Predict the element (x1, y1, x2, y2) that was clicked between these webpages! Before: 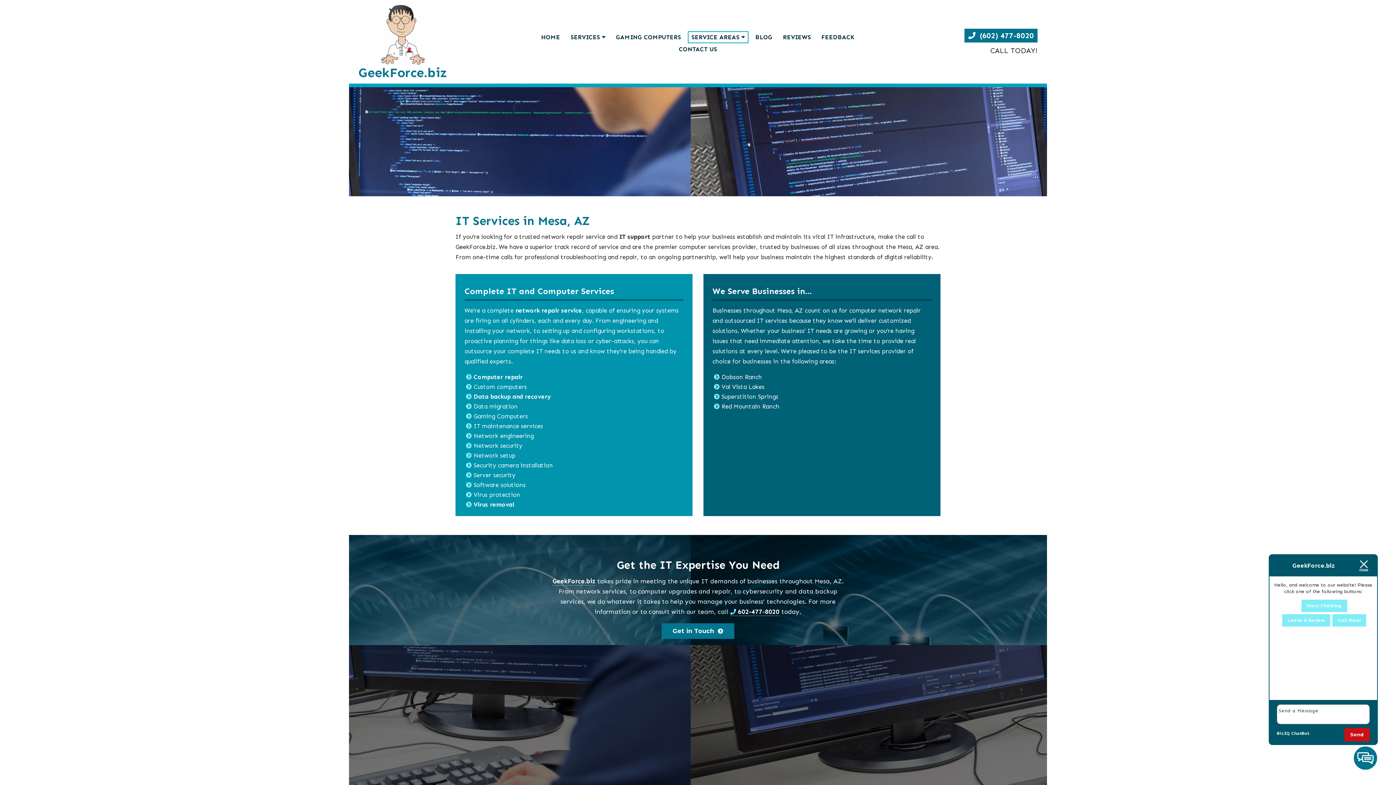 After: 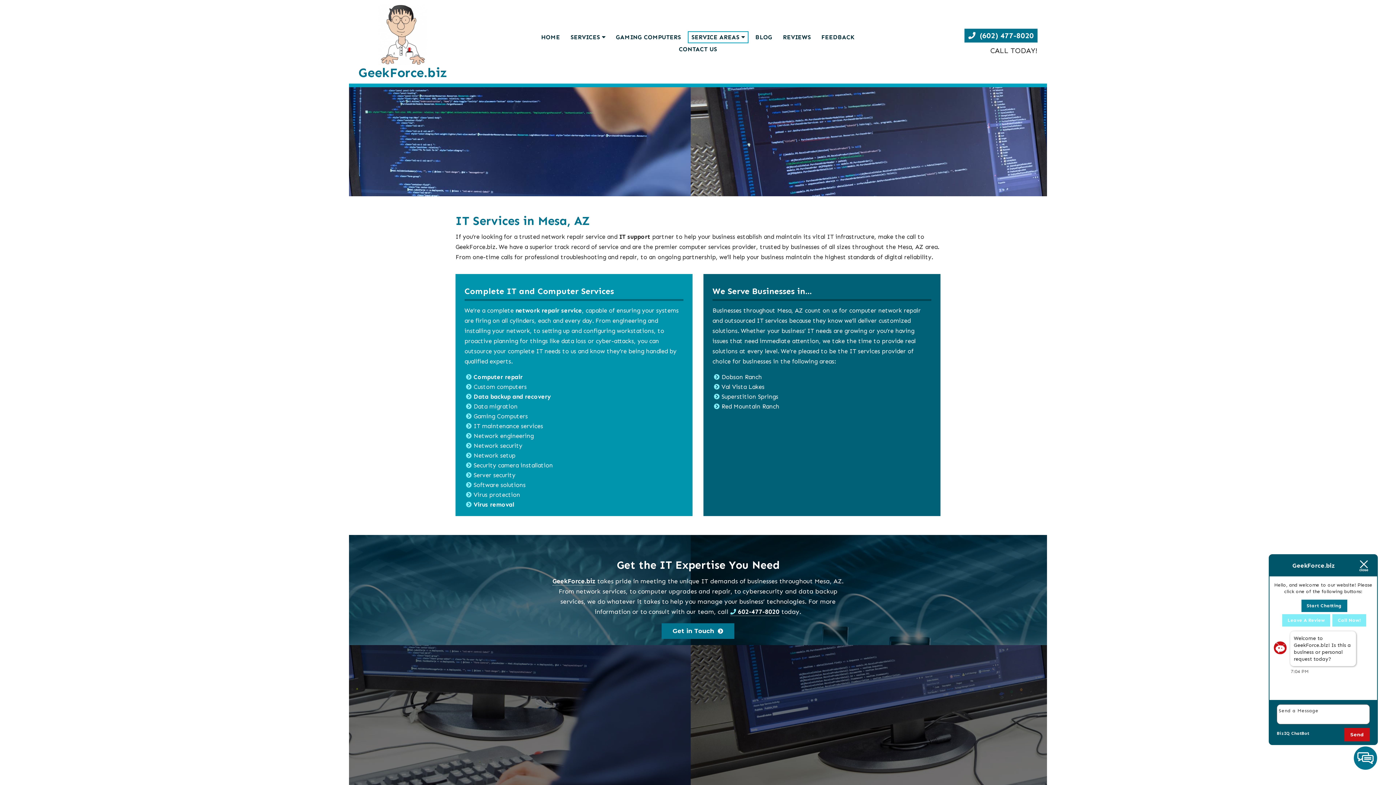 Action: label: Start Chatting bbox: (1301, 600, 1347, 612)